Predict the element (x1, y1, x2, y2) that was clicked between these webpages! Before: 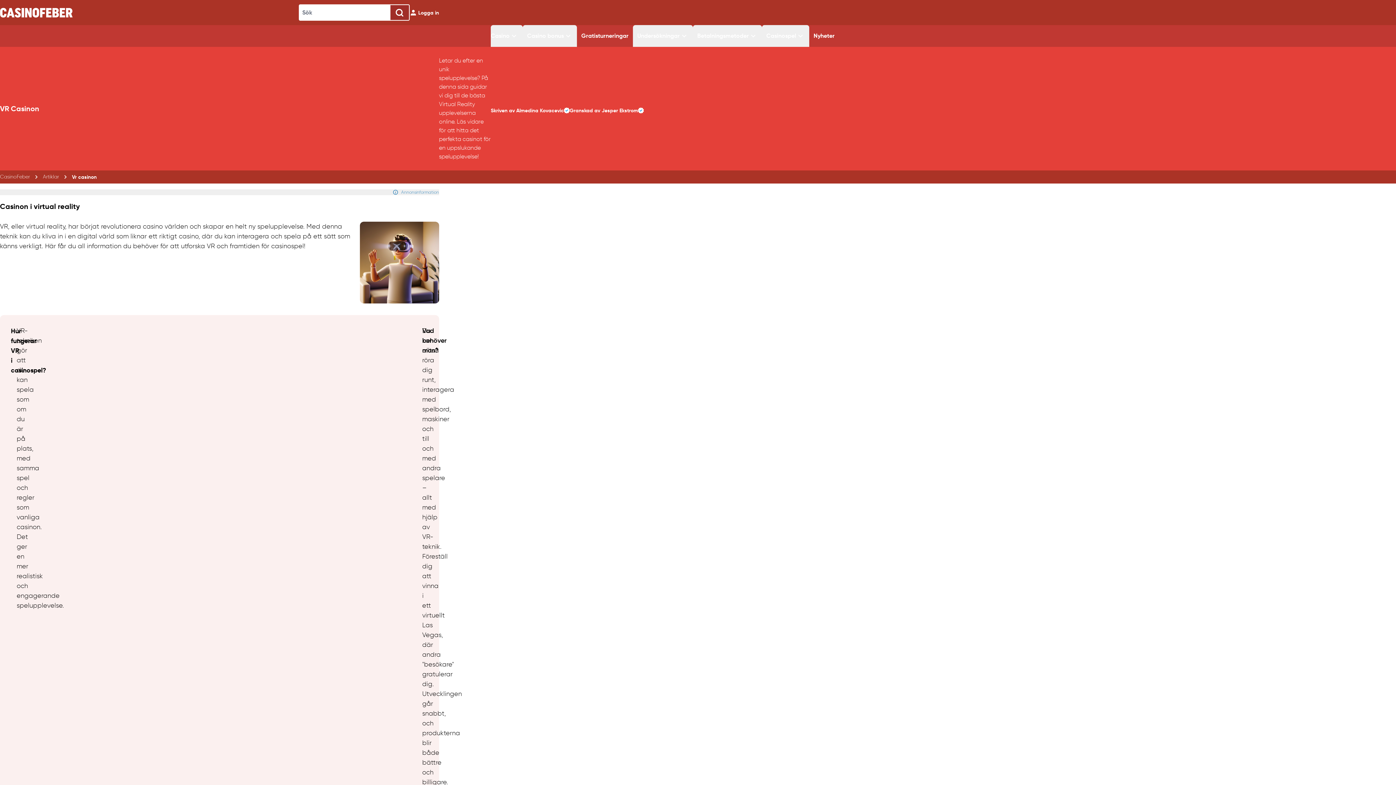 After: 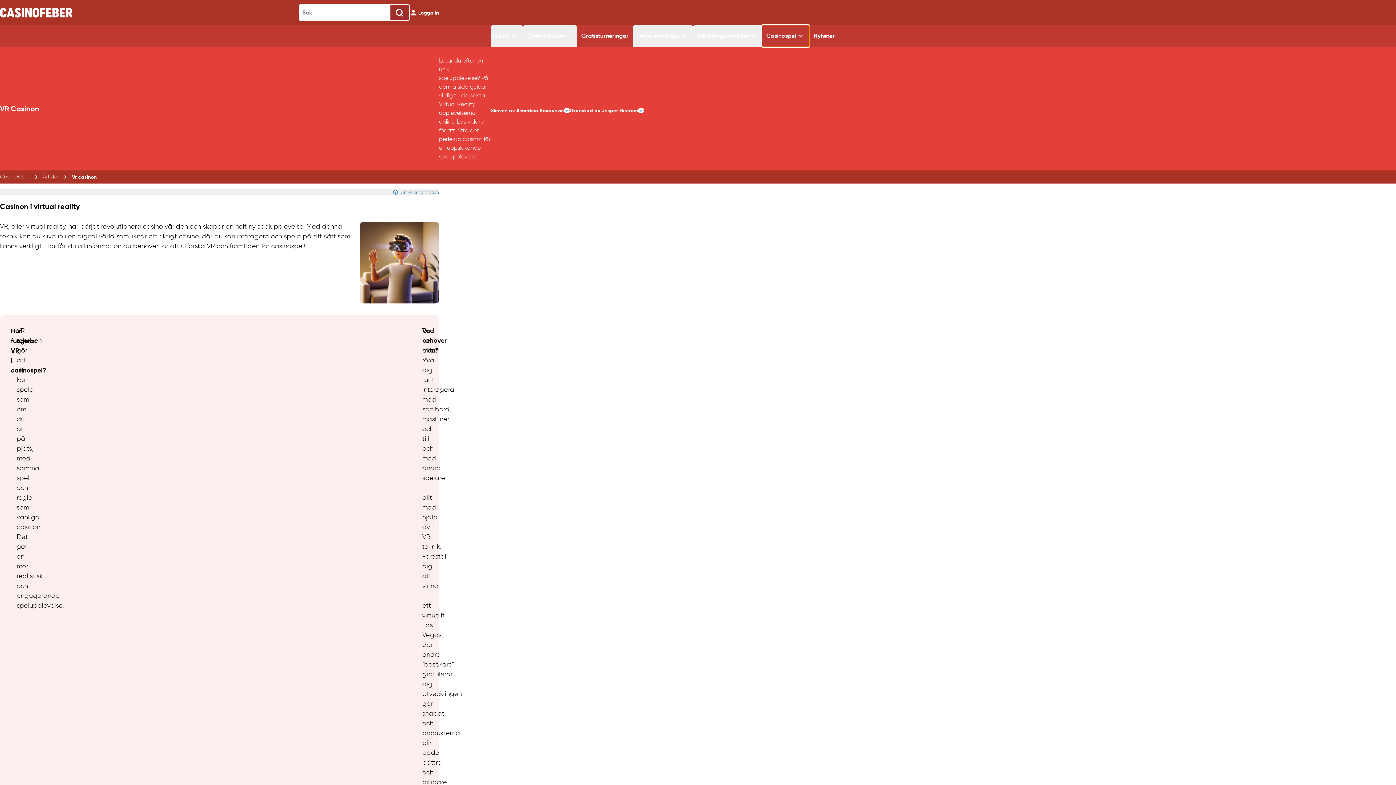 Action: label: Casinospel bbox: (762, 25, 809, 46)